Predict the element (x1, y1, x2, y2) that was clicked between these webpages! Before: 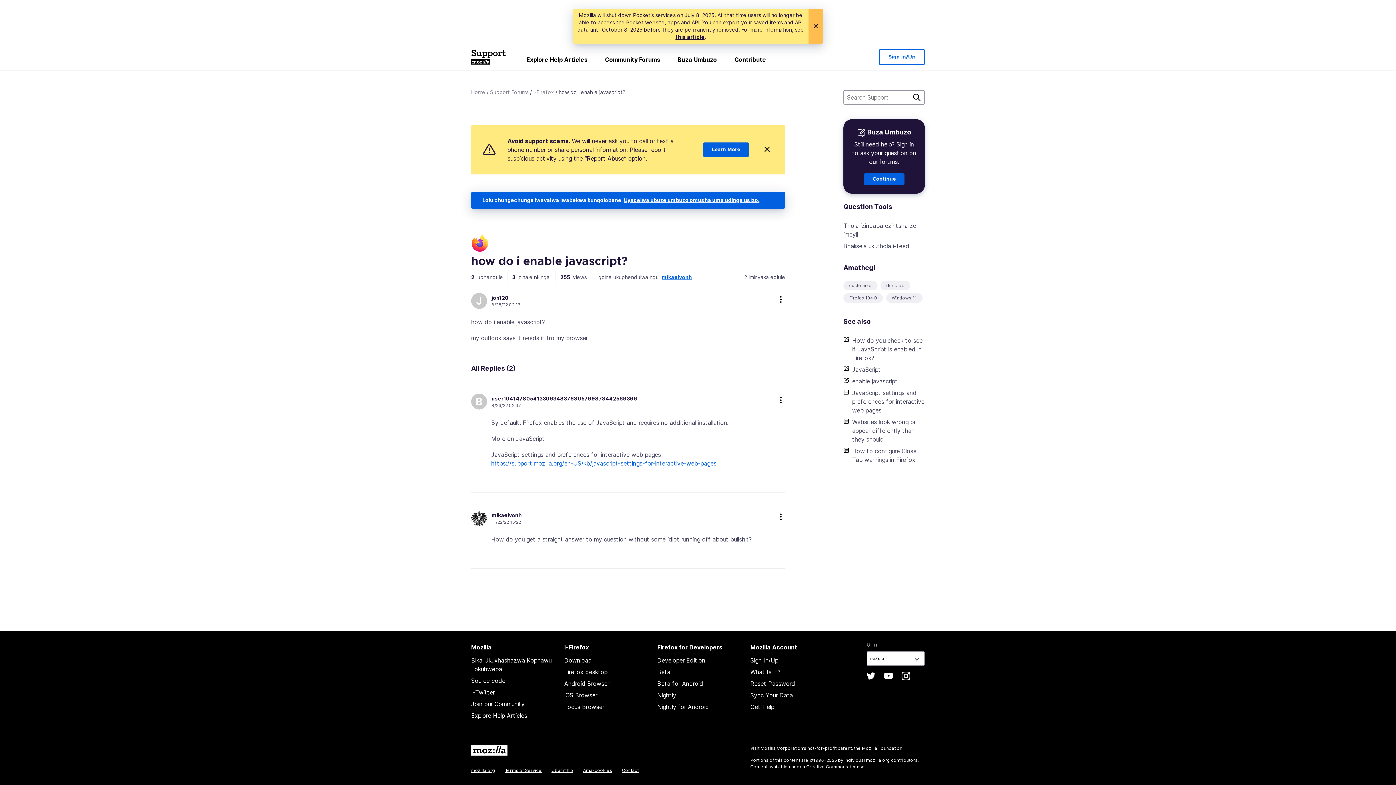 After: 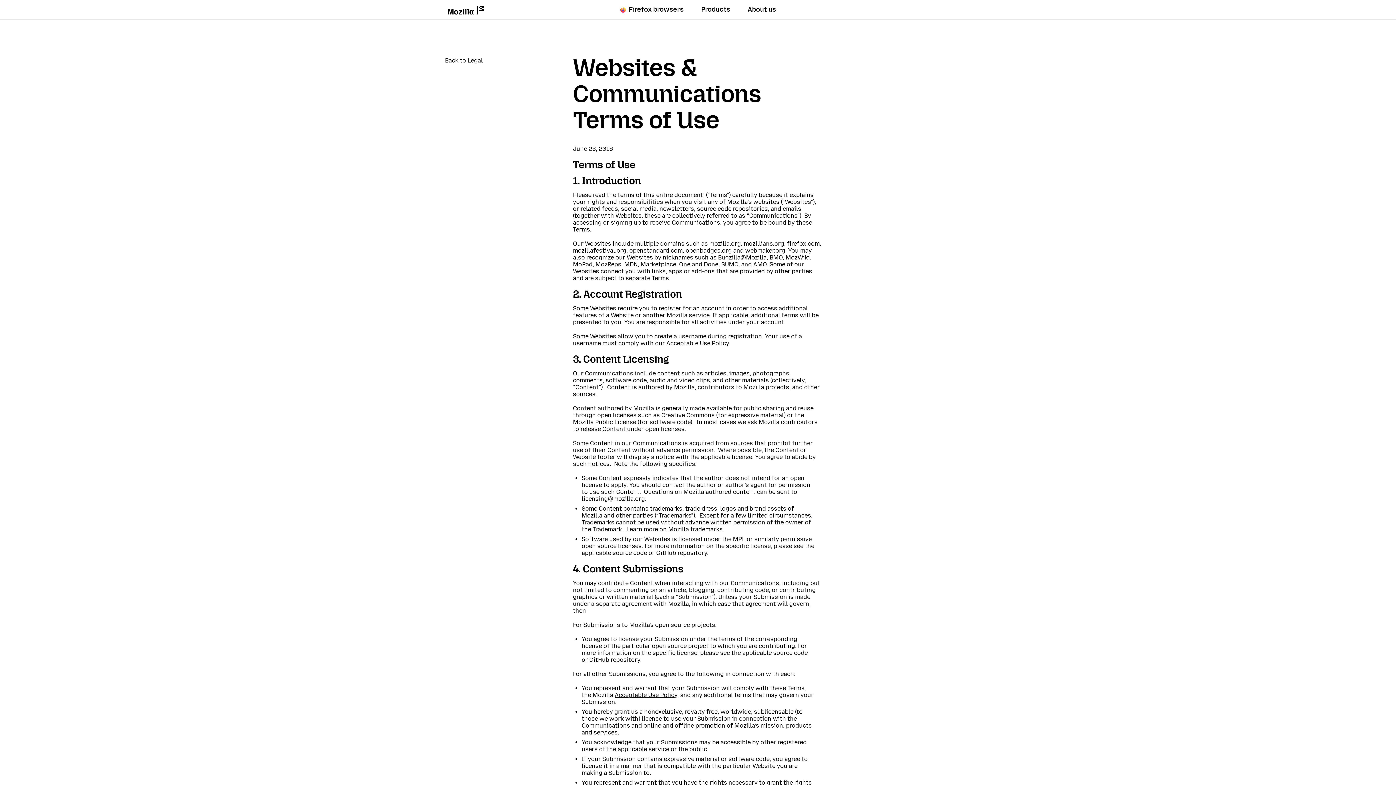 Action: label: Terms of Service bbox: (505, 768, 541, 773)